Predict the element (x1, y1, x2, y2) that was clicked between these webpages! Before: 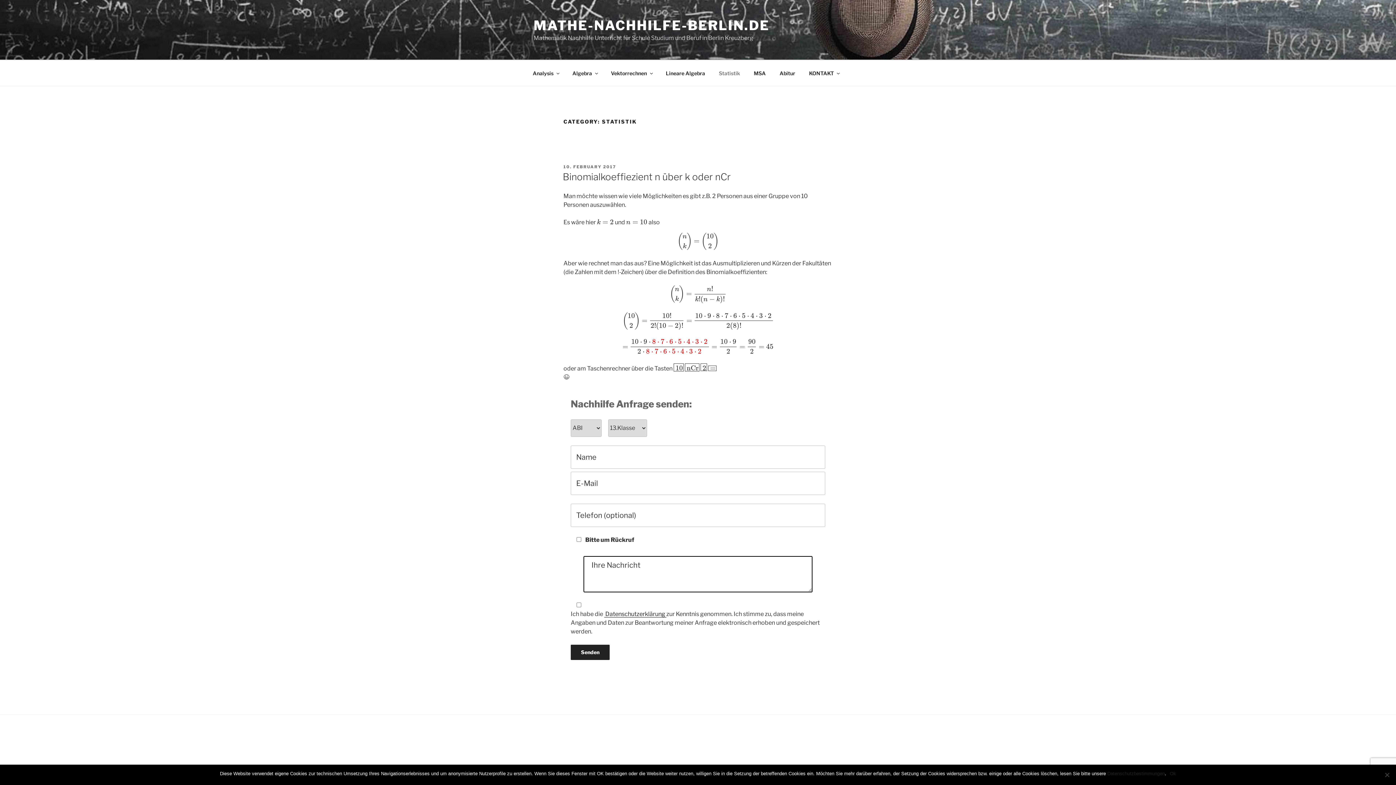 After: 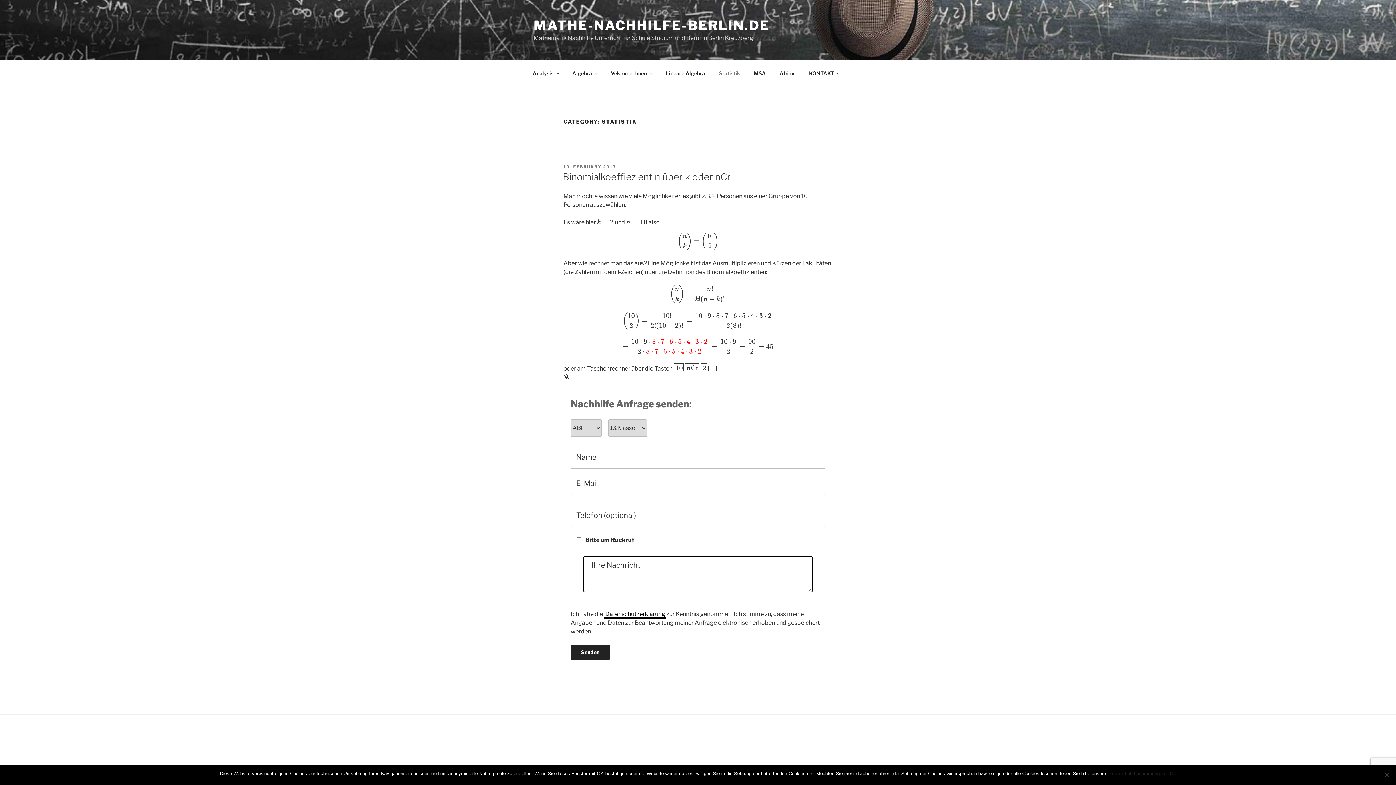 Action: bbox: (604, 610, 666, 617) label:  Datenschutzerklärung 